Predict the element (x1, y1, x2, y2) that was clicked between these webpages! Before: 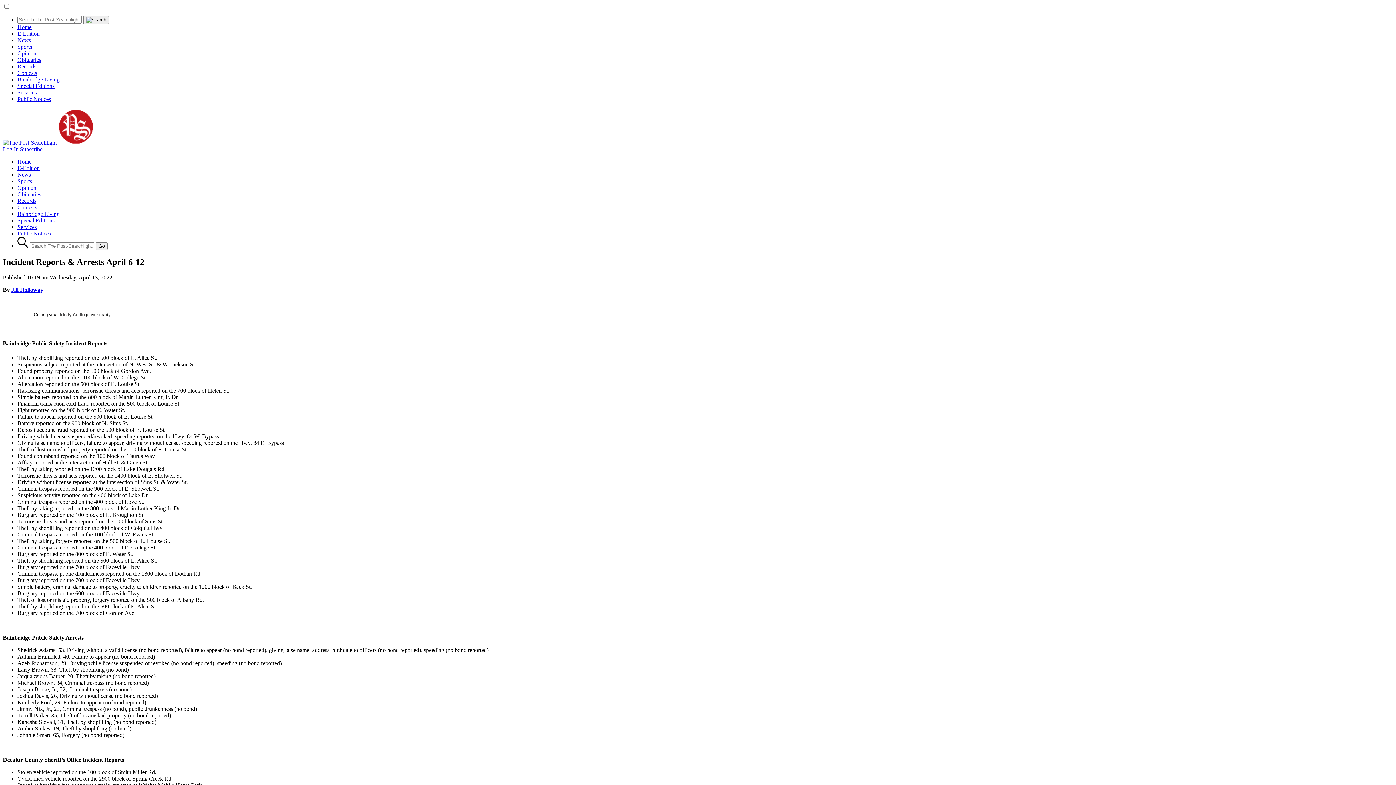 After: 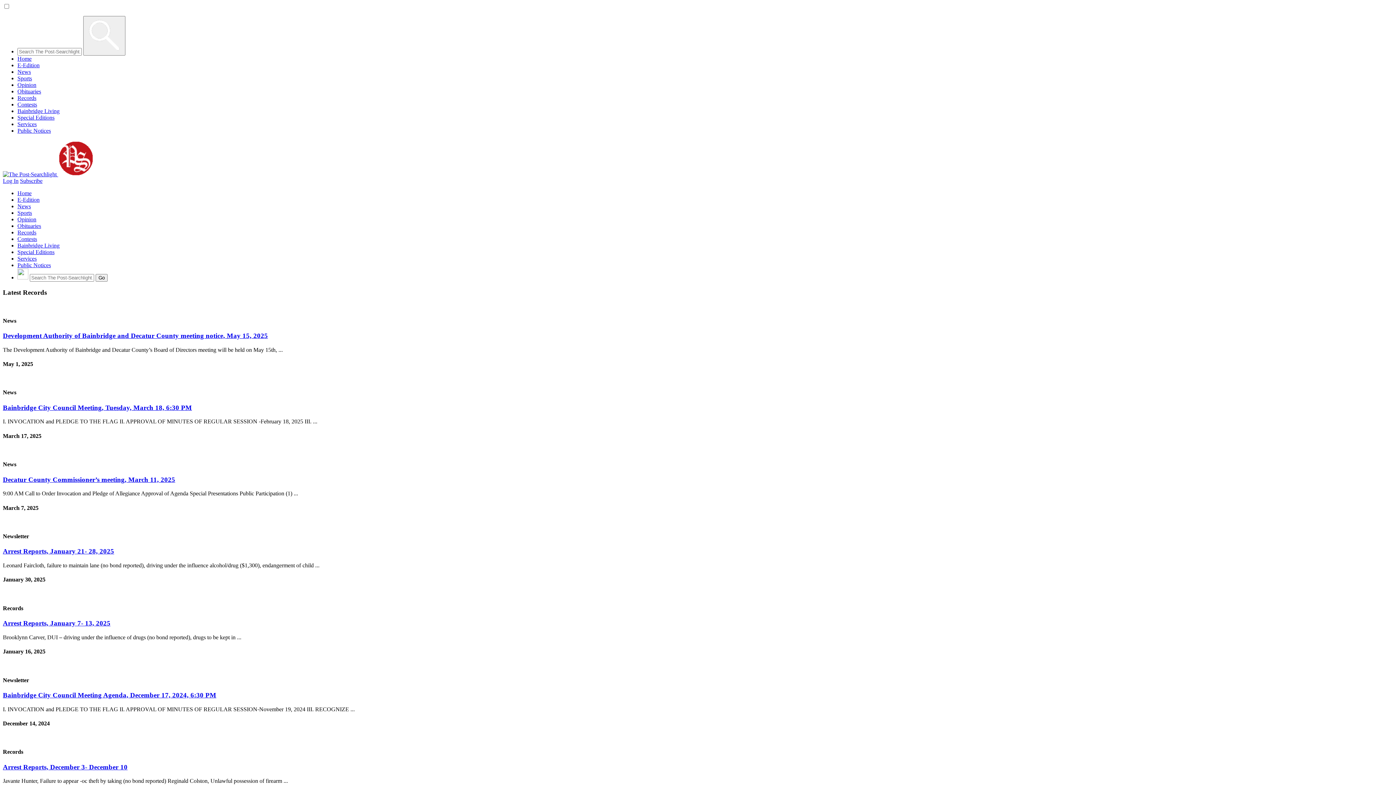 Action: bbox: (17, 197, 36, 204) label: Records